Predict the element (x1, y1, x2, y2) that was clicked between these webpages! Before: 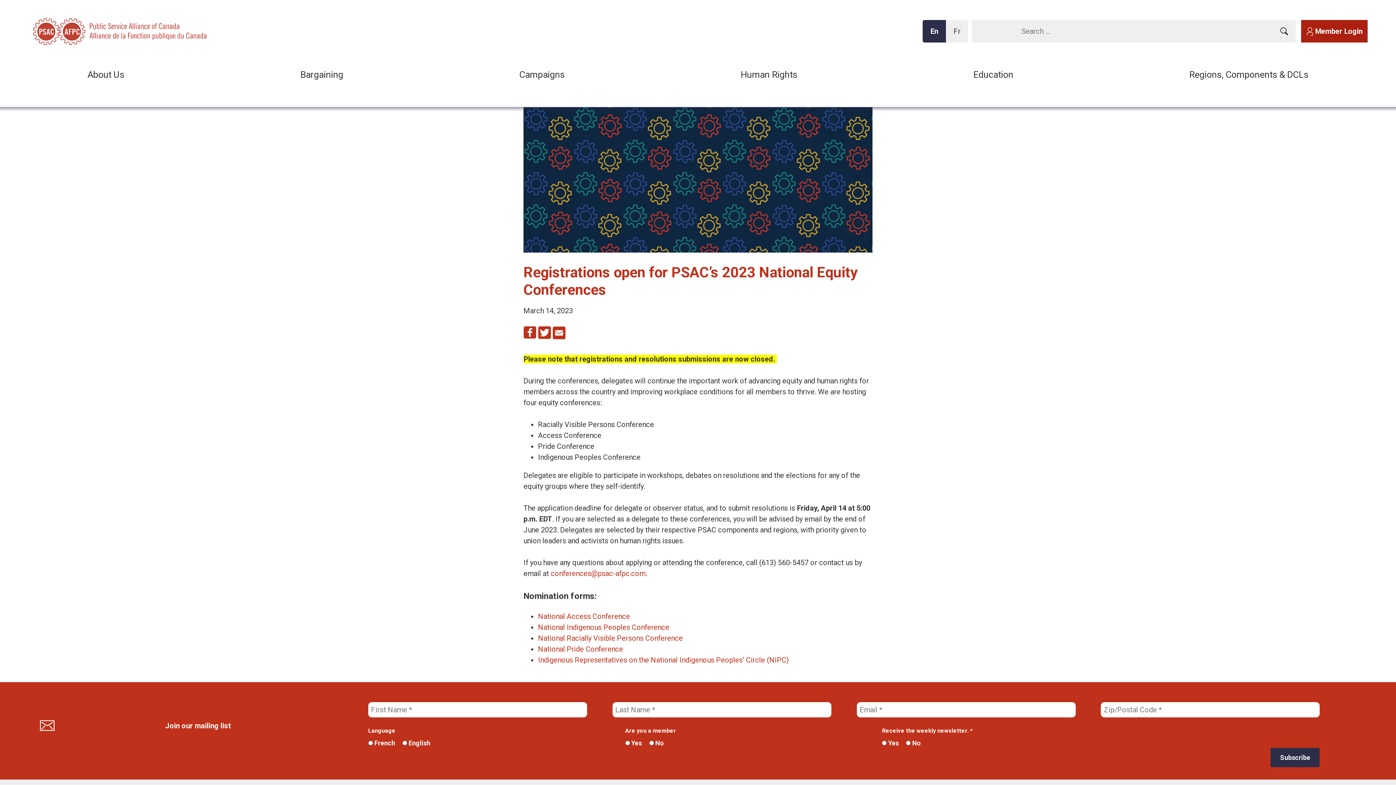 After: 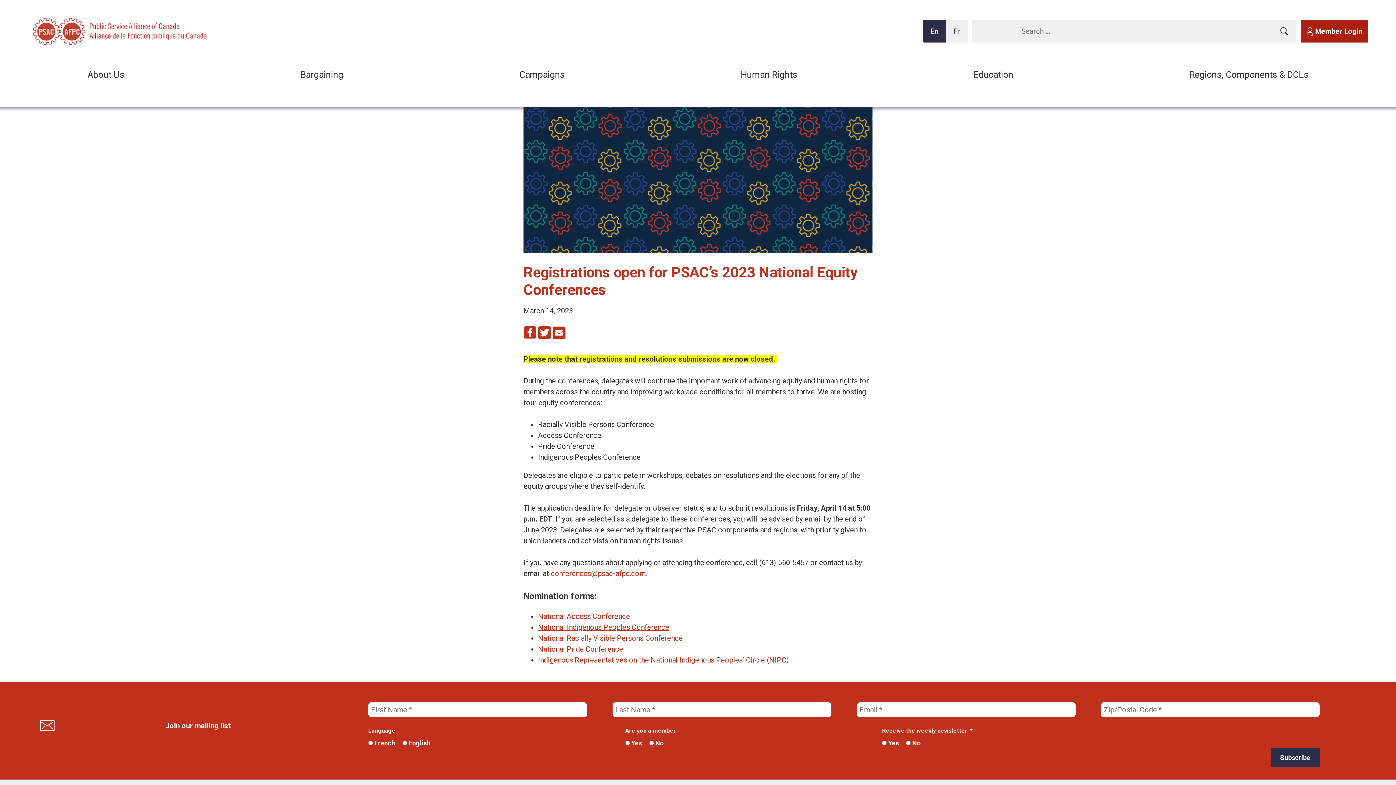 Action: label: National Indigenous Peoples Conference bbox: (538, 623, 669, 631)